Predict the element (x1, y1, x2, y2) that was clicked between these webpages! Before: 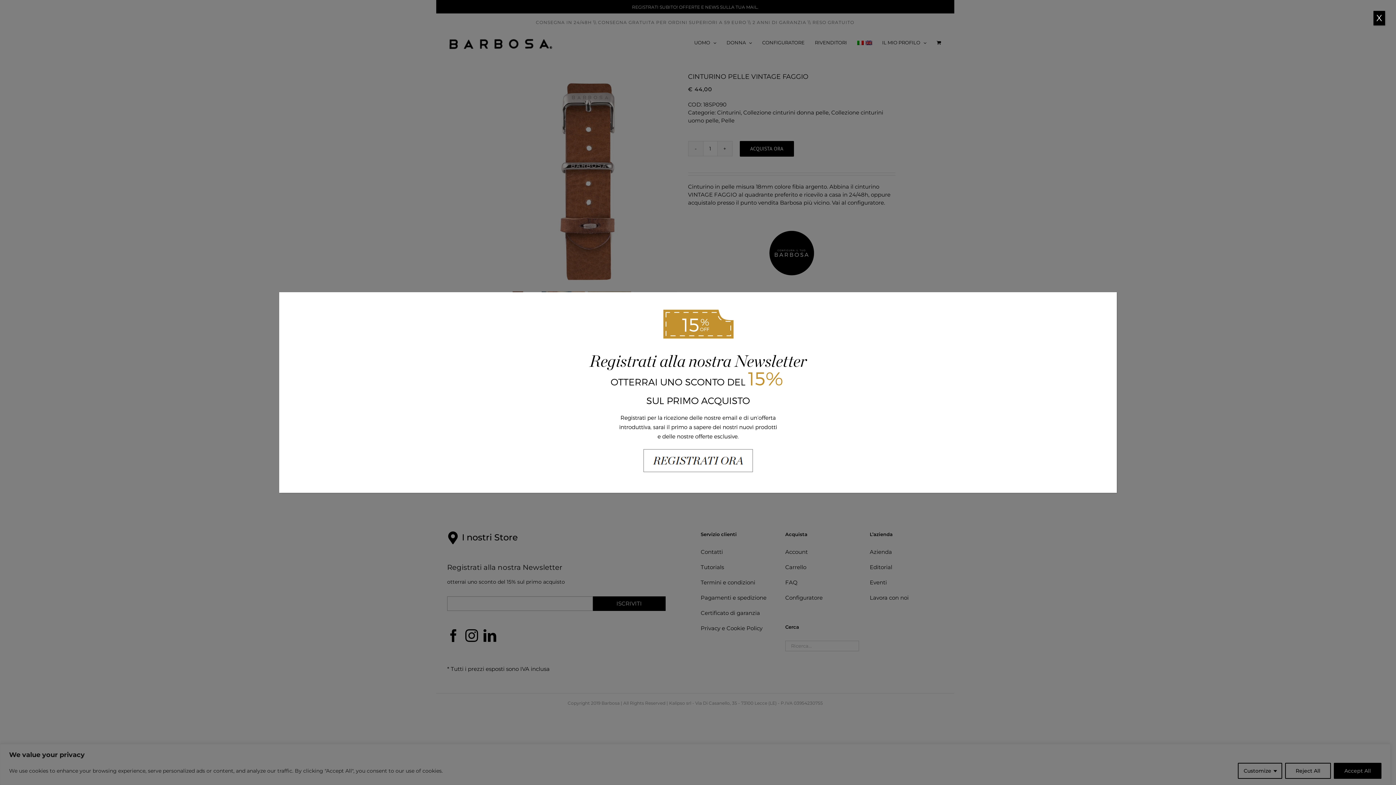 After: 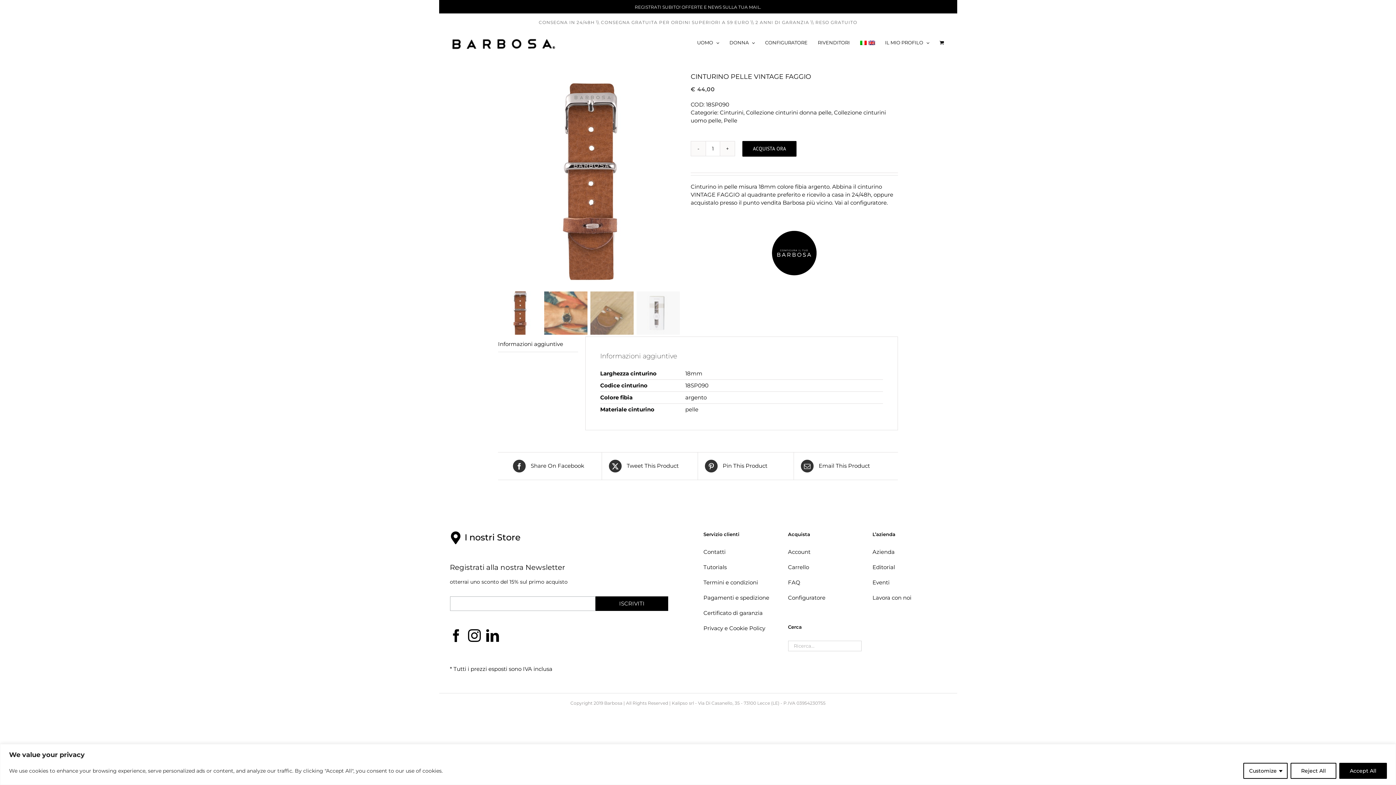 Action: label: Chiudi bbox: (1373, 10, 1385, 25)